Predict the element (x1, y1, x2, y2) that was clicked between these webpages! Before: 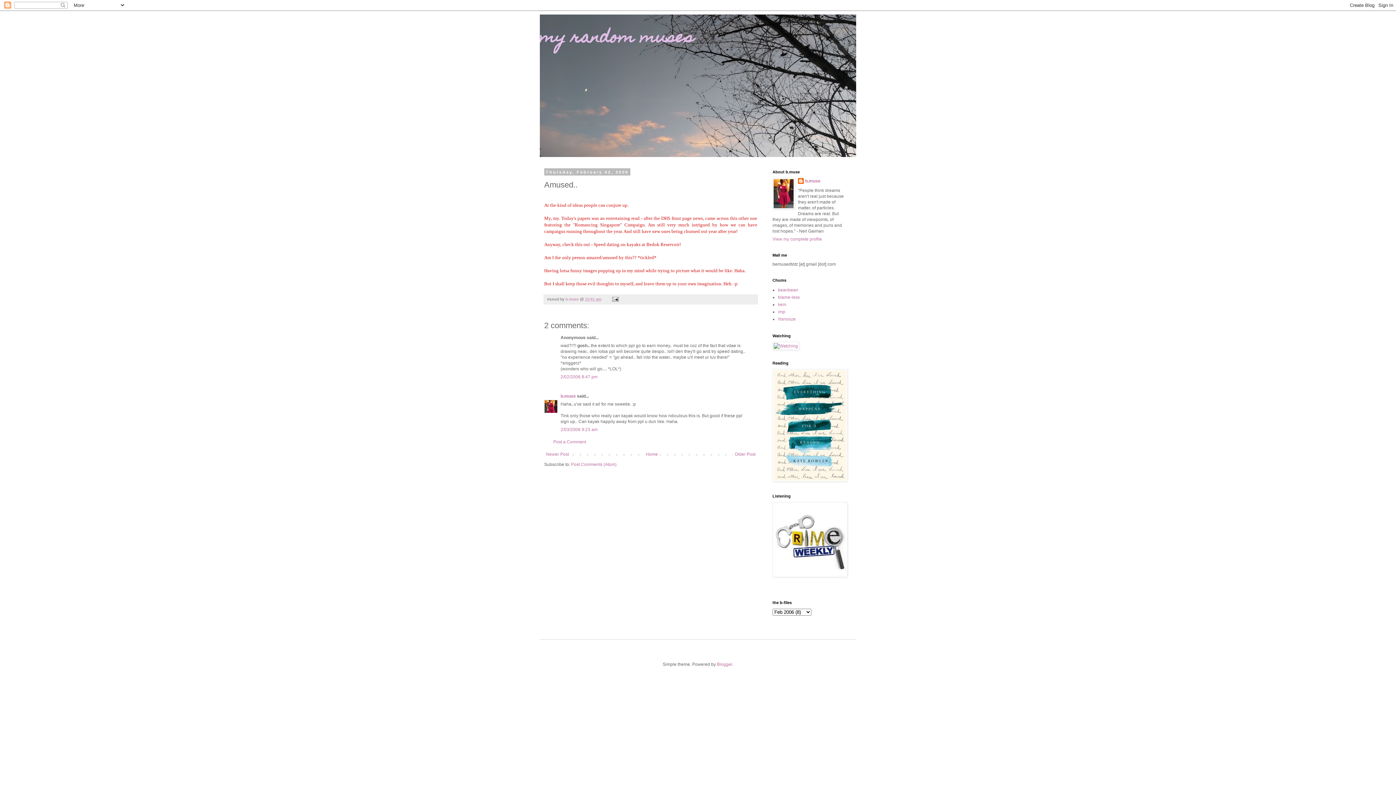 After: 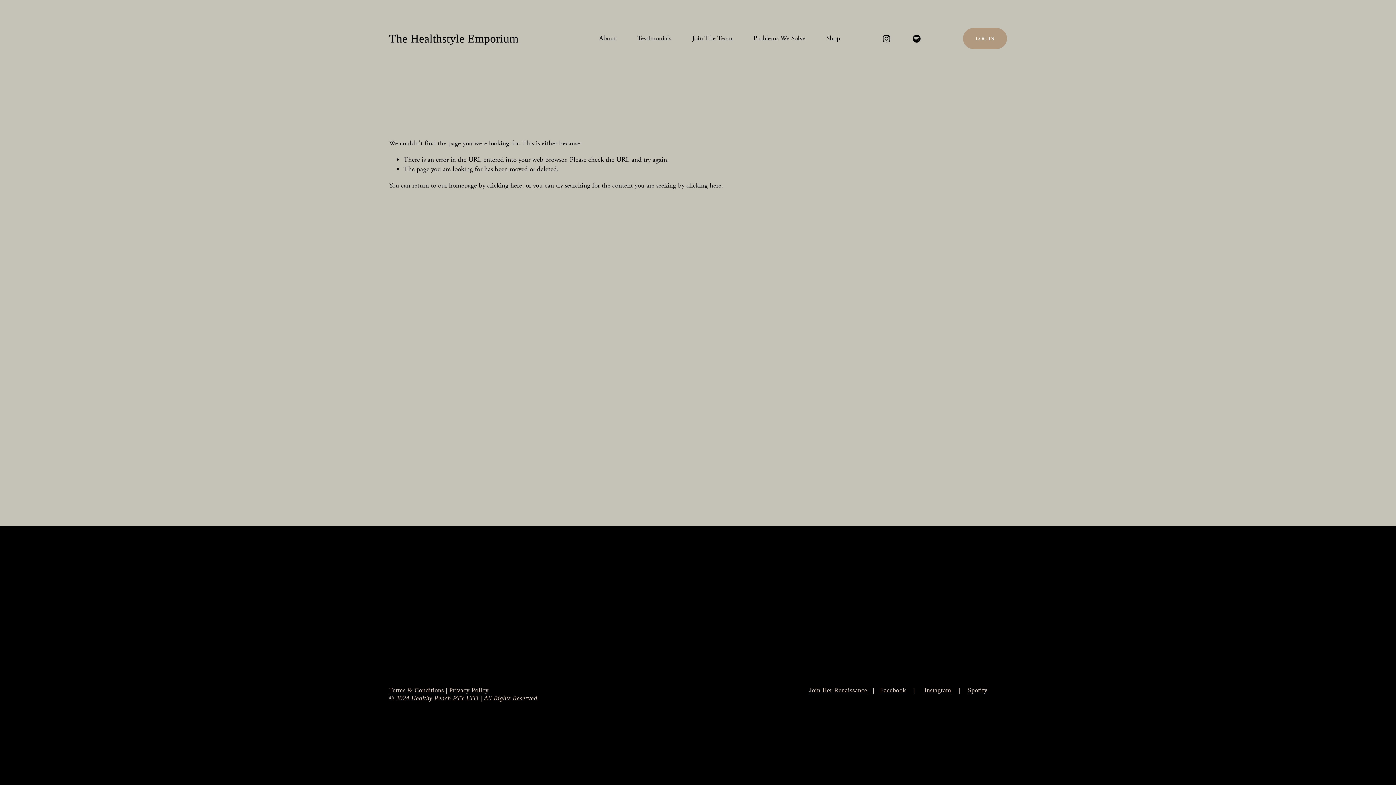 Action: bbox: (593, 241, 679, 247) label: Speed dating on kayaks at Bedok Reservoir